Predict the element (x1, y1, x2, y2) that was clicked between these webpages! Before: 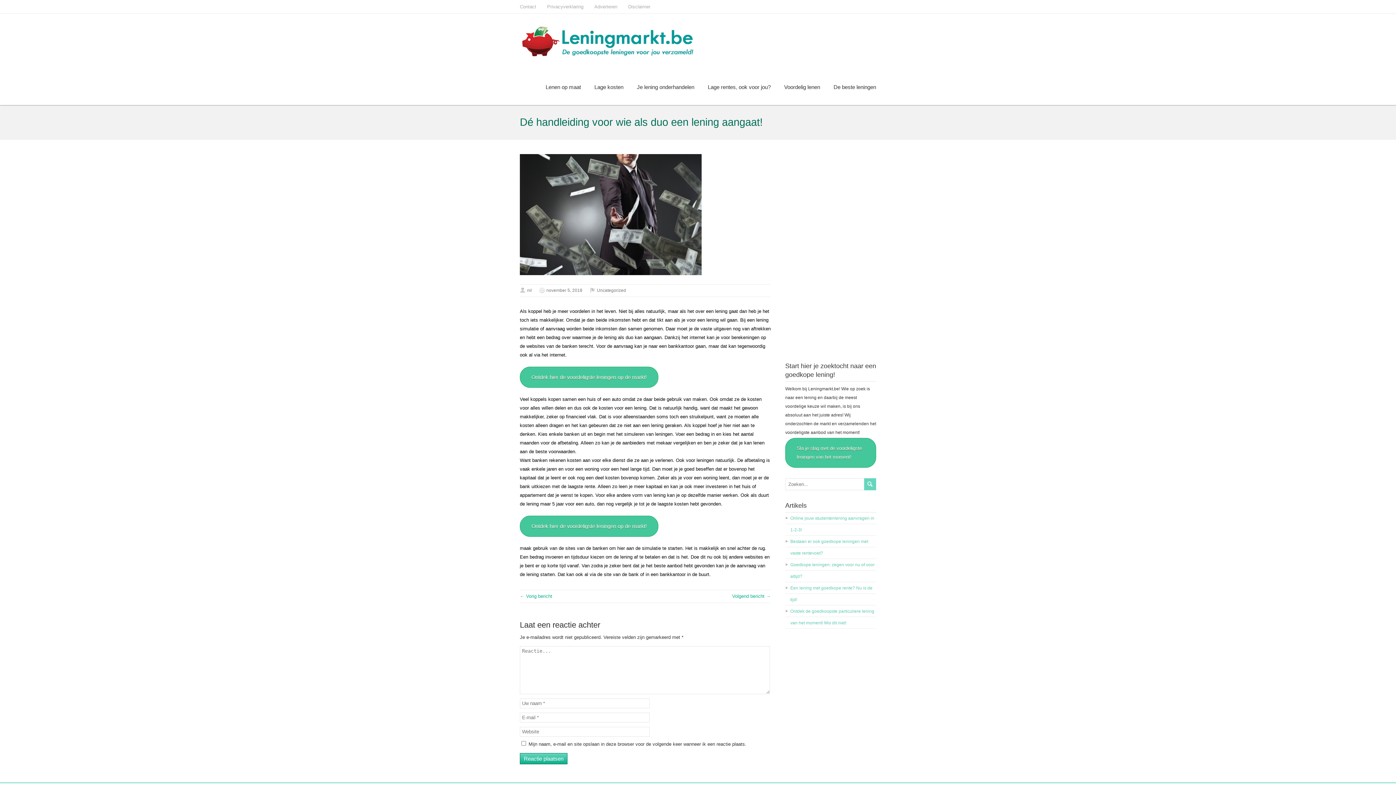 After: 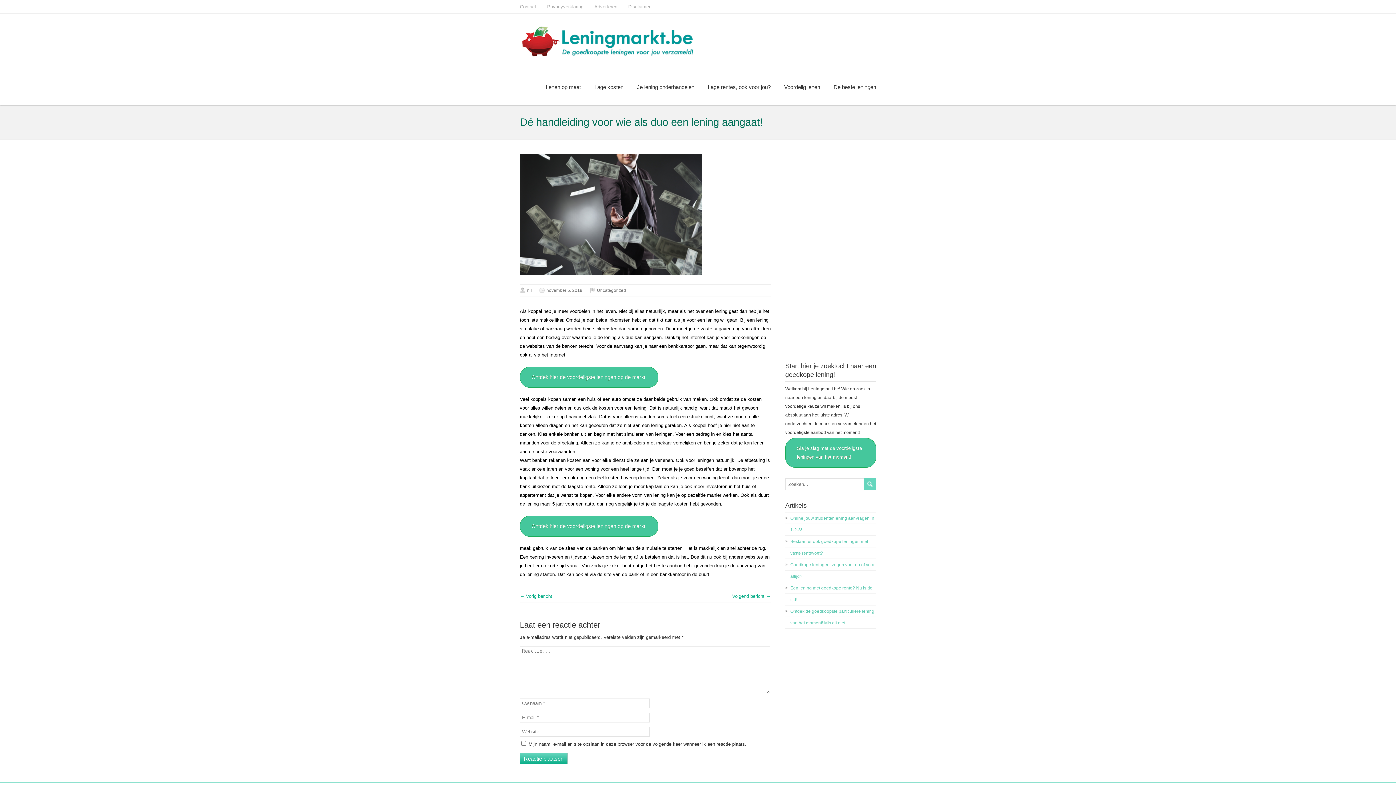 Action: bbox: (785, 342, 876, 347) label: 

